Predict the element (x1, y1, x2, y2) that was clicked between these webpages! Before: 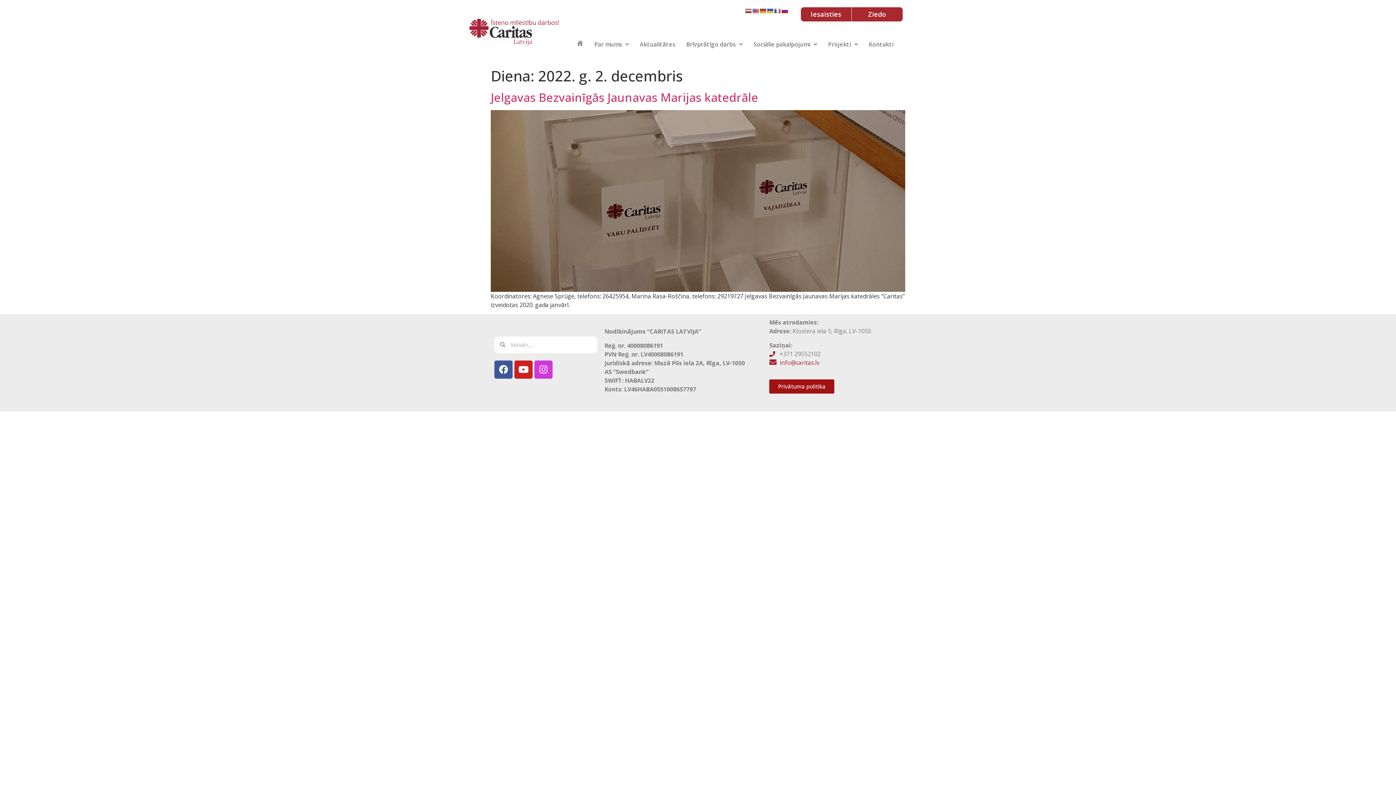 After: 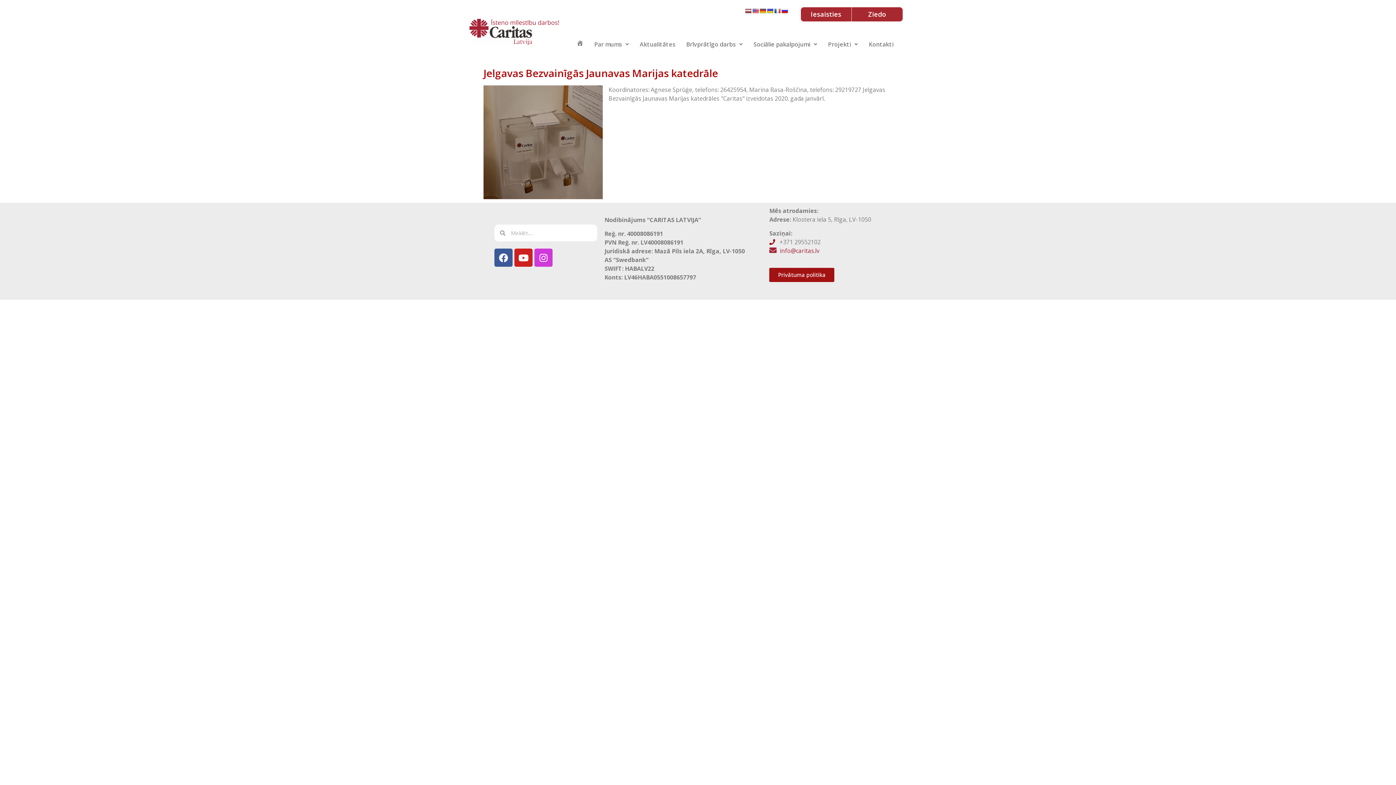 Action: bbox: (490, 110, 905, 292)